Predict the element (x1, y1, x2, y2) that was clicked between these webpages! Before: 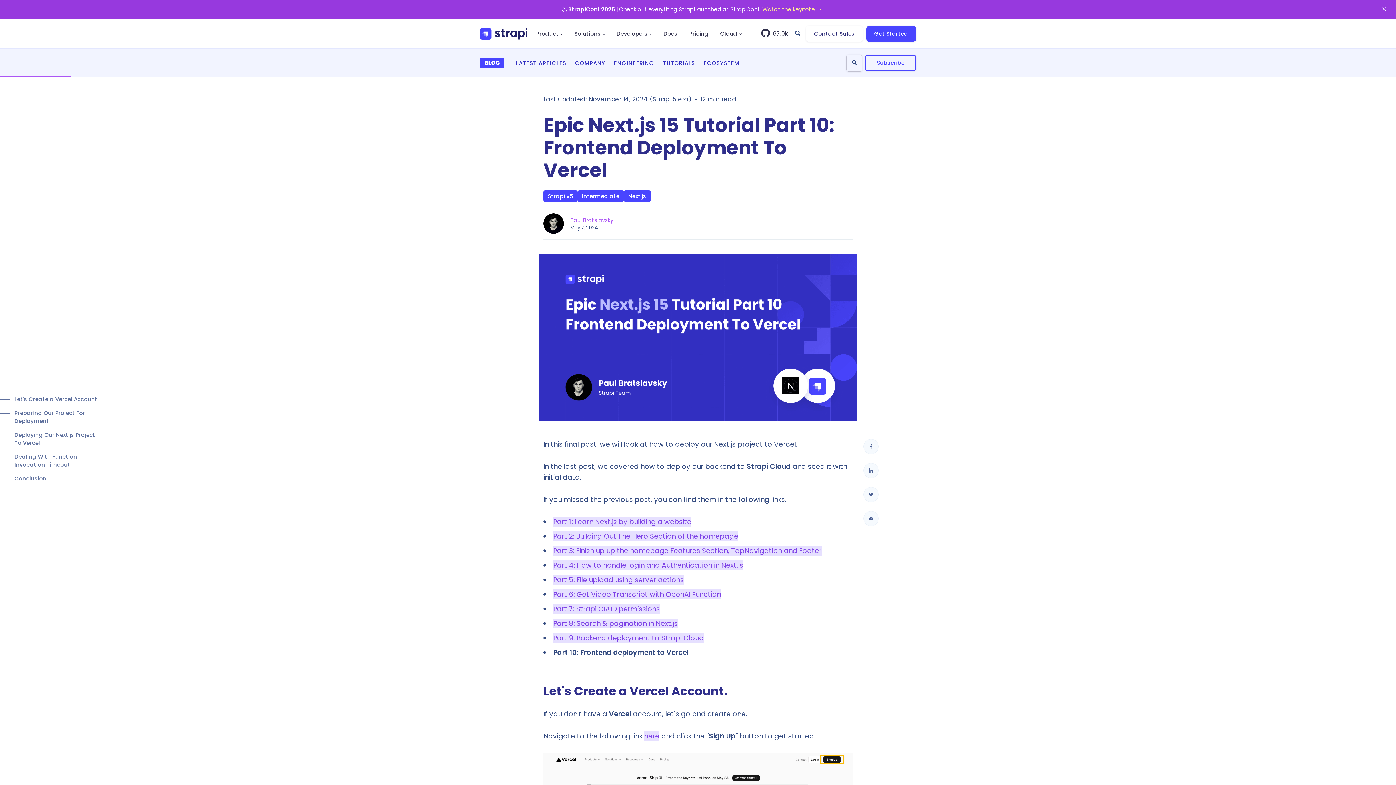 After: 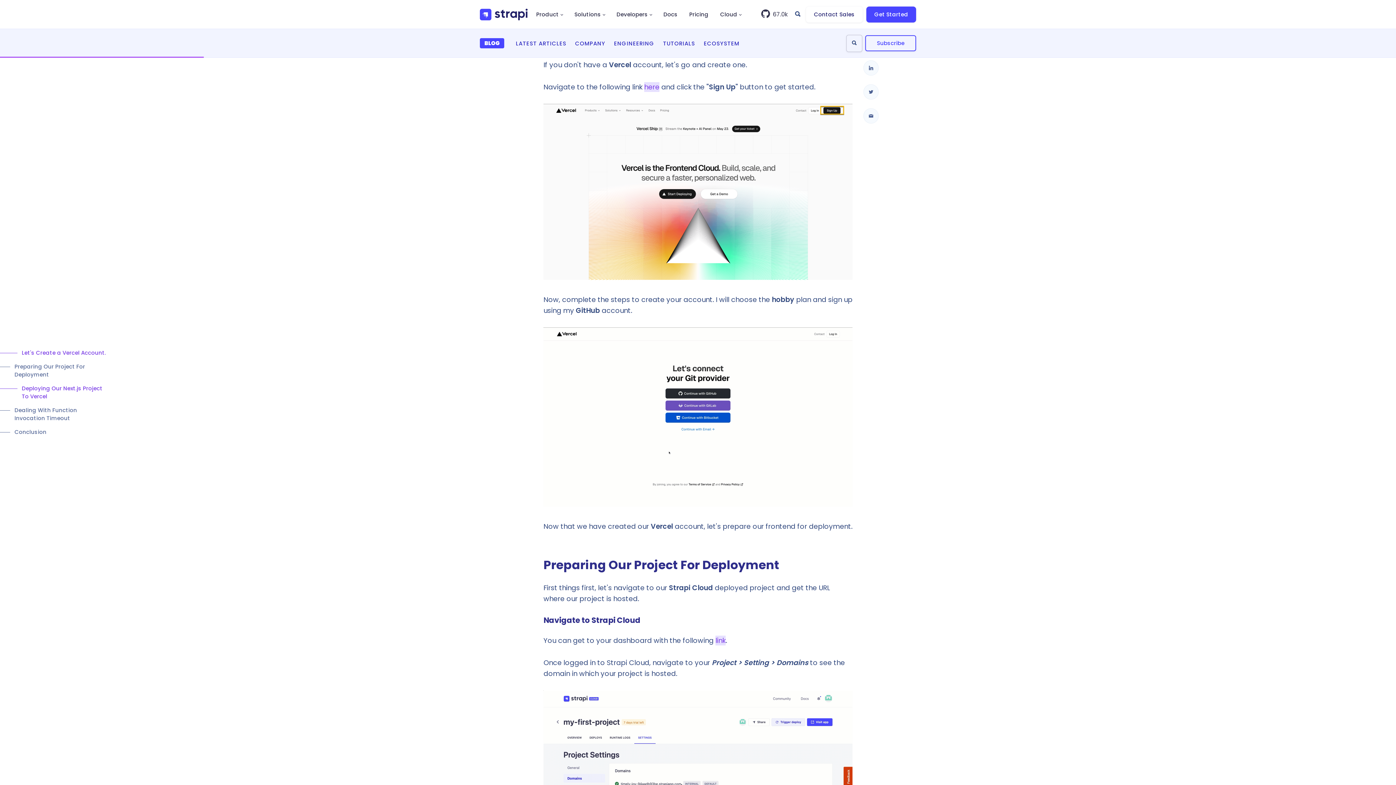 Action: bbox: (14, 395, 100, 403) label: Let's Create a Vercel Account.